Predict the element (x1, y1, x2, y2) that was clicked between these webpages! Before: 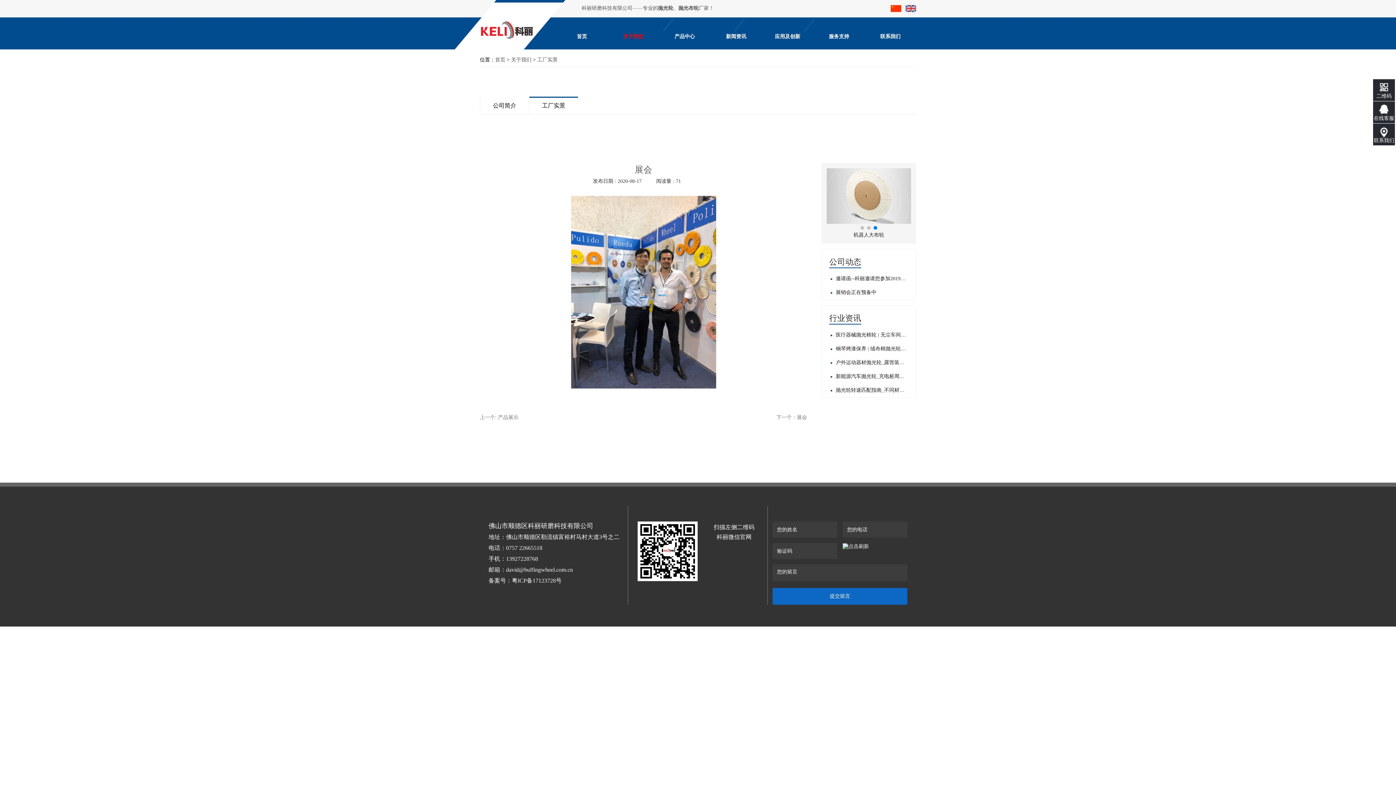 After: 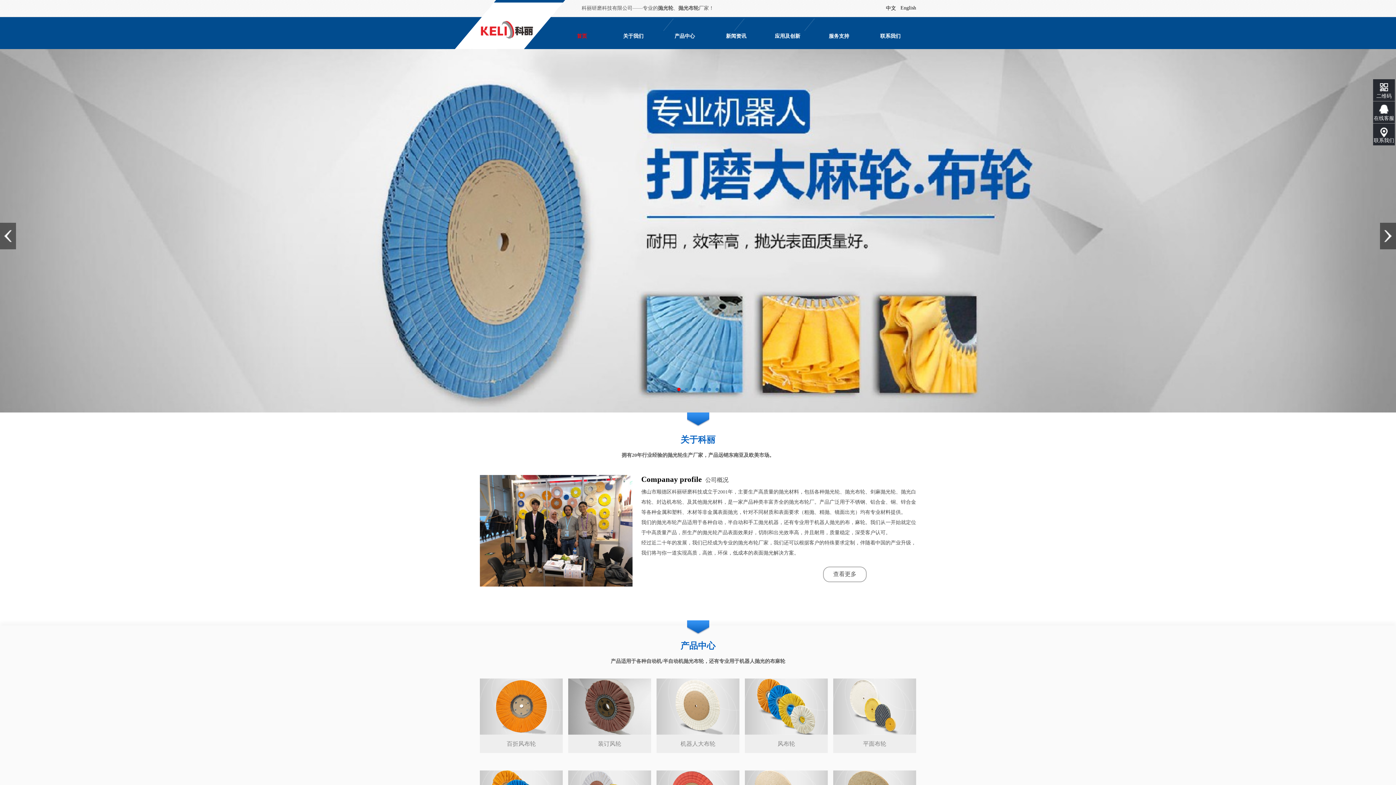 Action: label: 首页 bbox: (559, 33, 604, 40)